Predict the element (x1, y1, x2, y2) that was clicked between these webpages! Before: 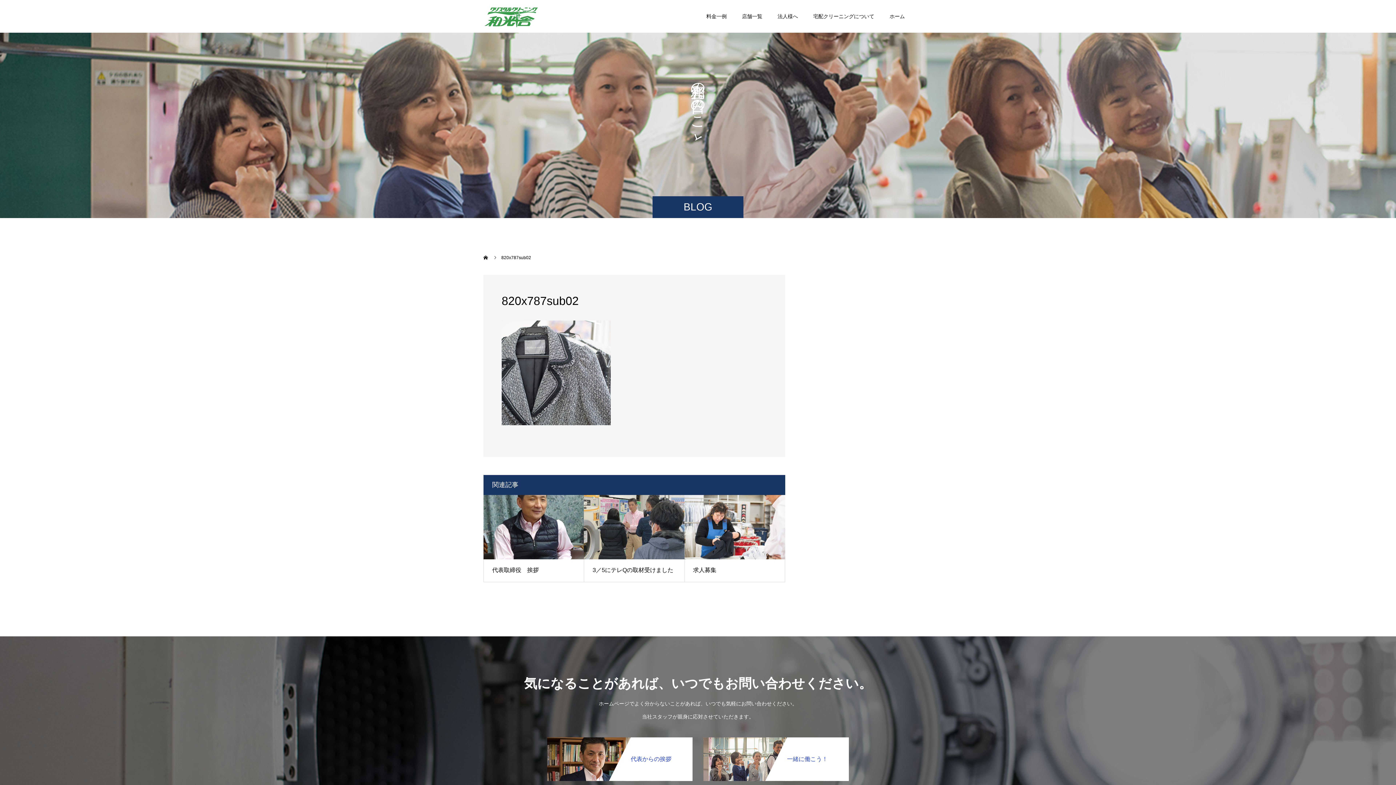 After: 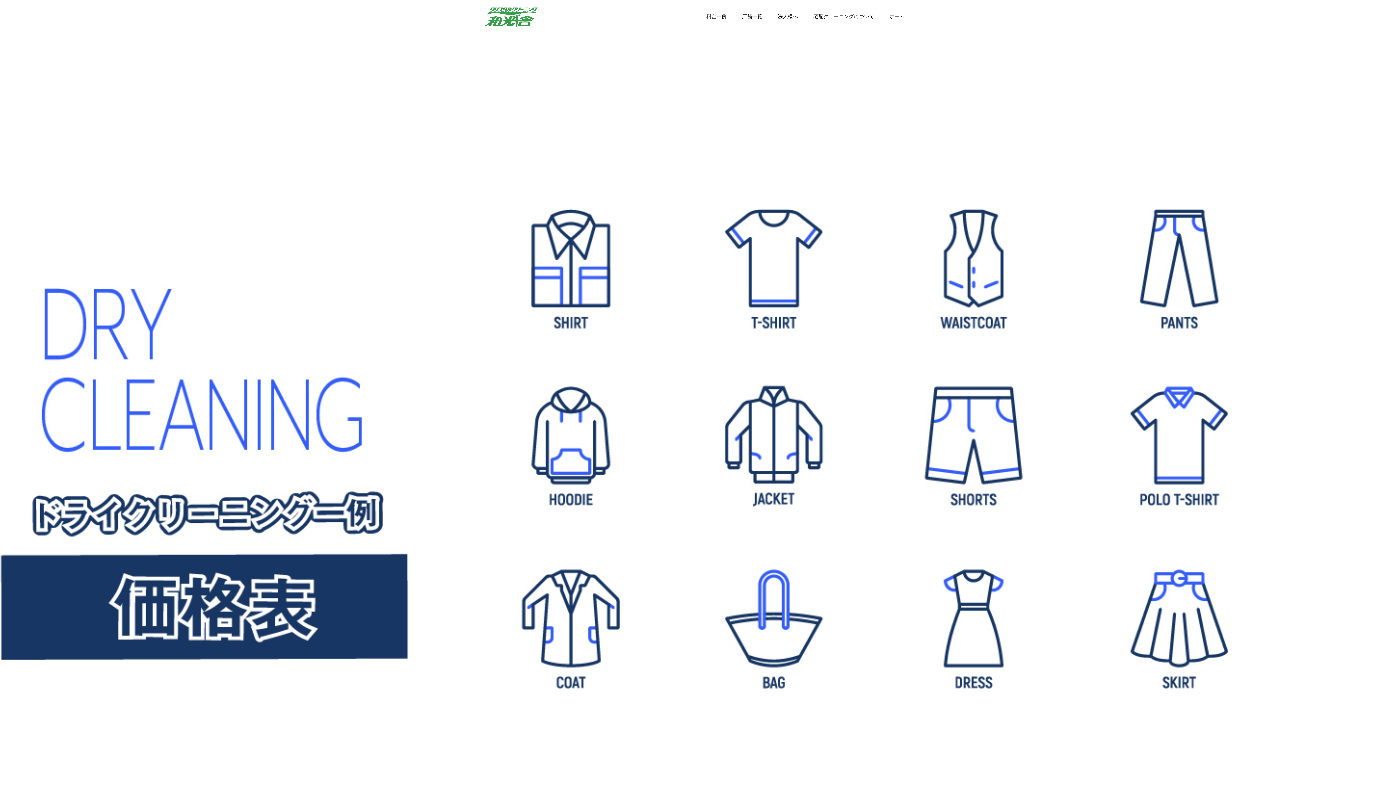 Action: label:   bbox: (483, 255, 489, 260)